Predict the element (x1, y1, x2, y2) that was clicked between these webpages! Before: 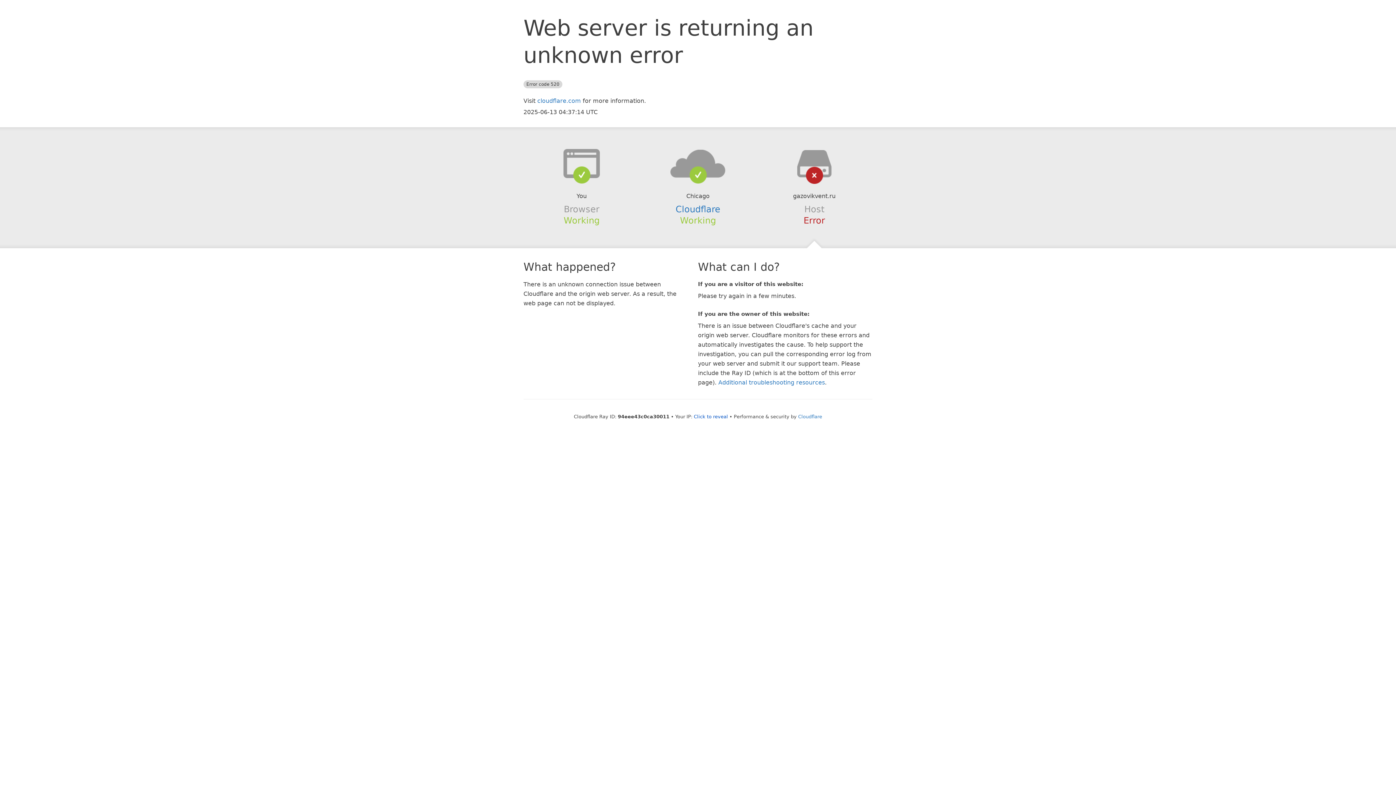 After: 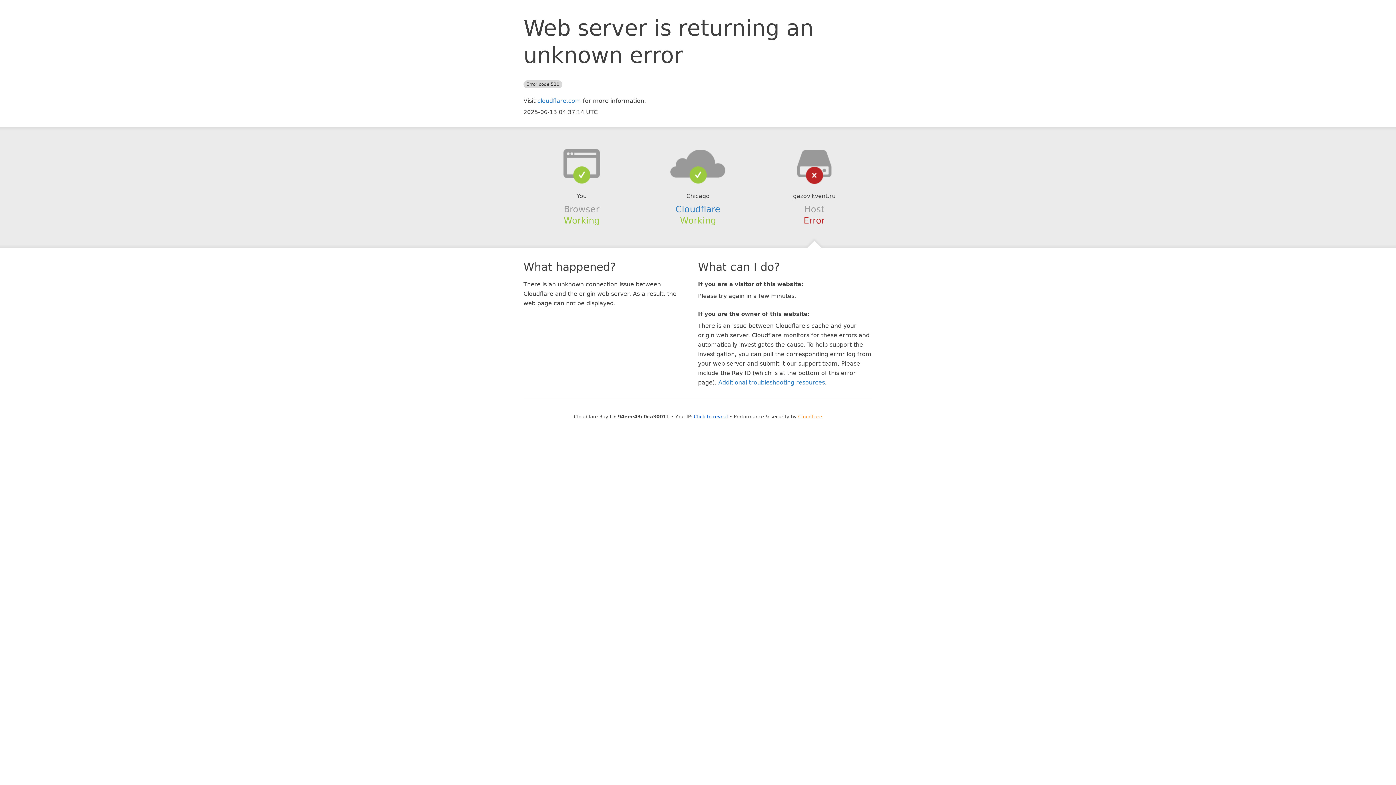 Action: label: Cloudflare bbox: (798, 414, 822, 419)